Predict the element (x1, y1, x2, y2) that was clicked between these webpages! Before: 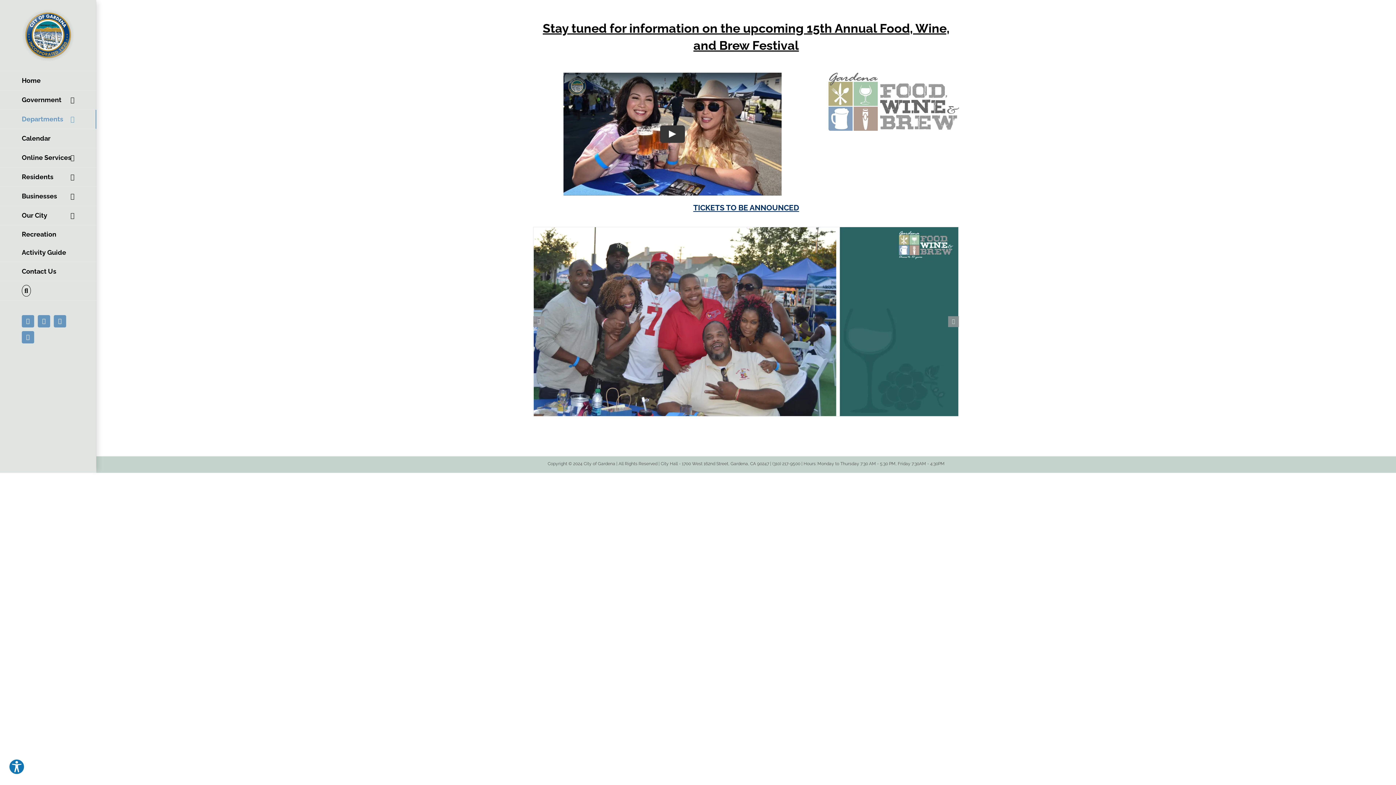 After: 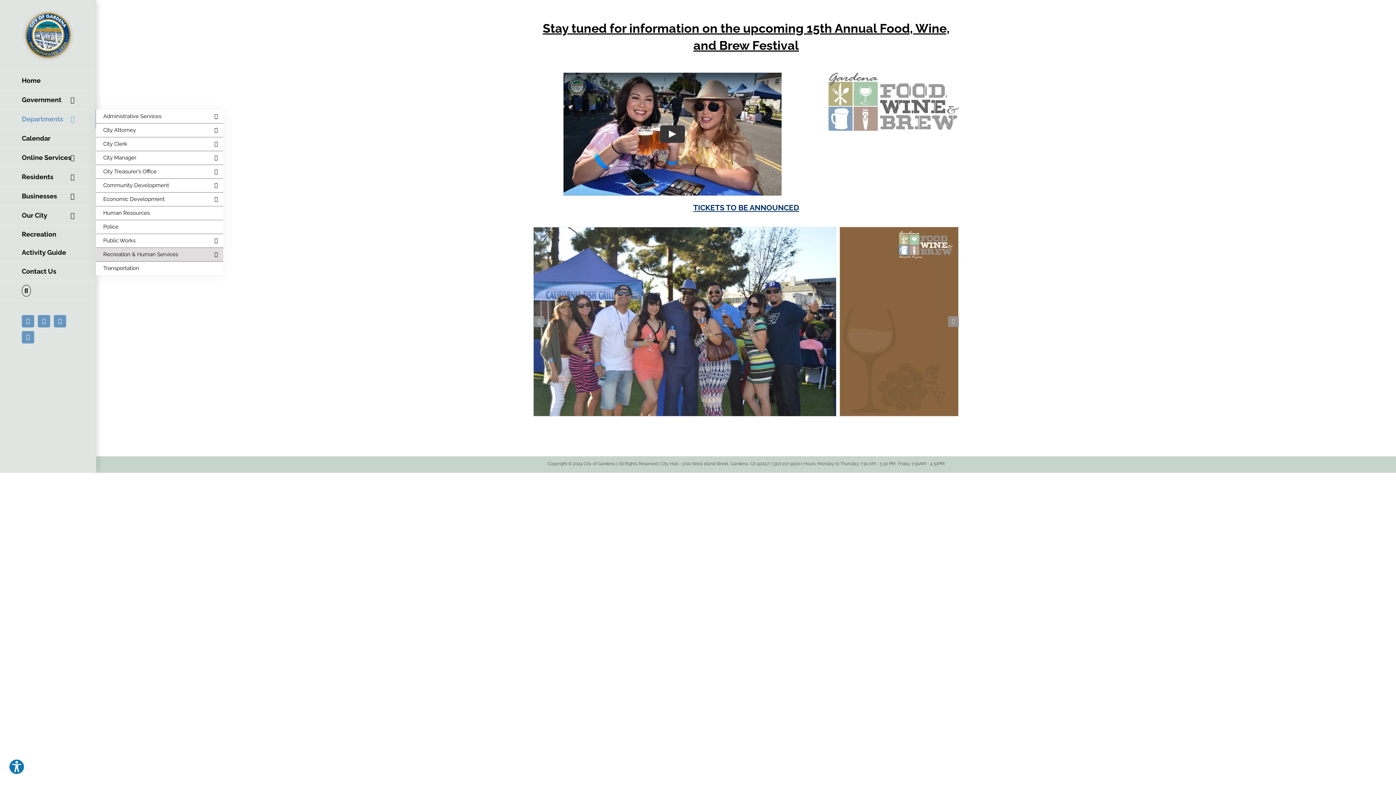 Action: bbox: (0, 109, 96, 129) label: Departments